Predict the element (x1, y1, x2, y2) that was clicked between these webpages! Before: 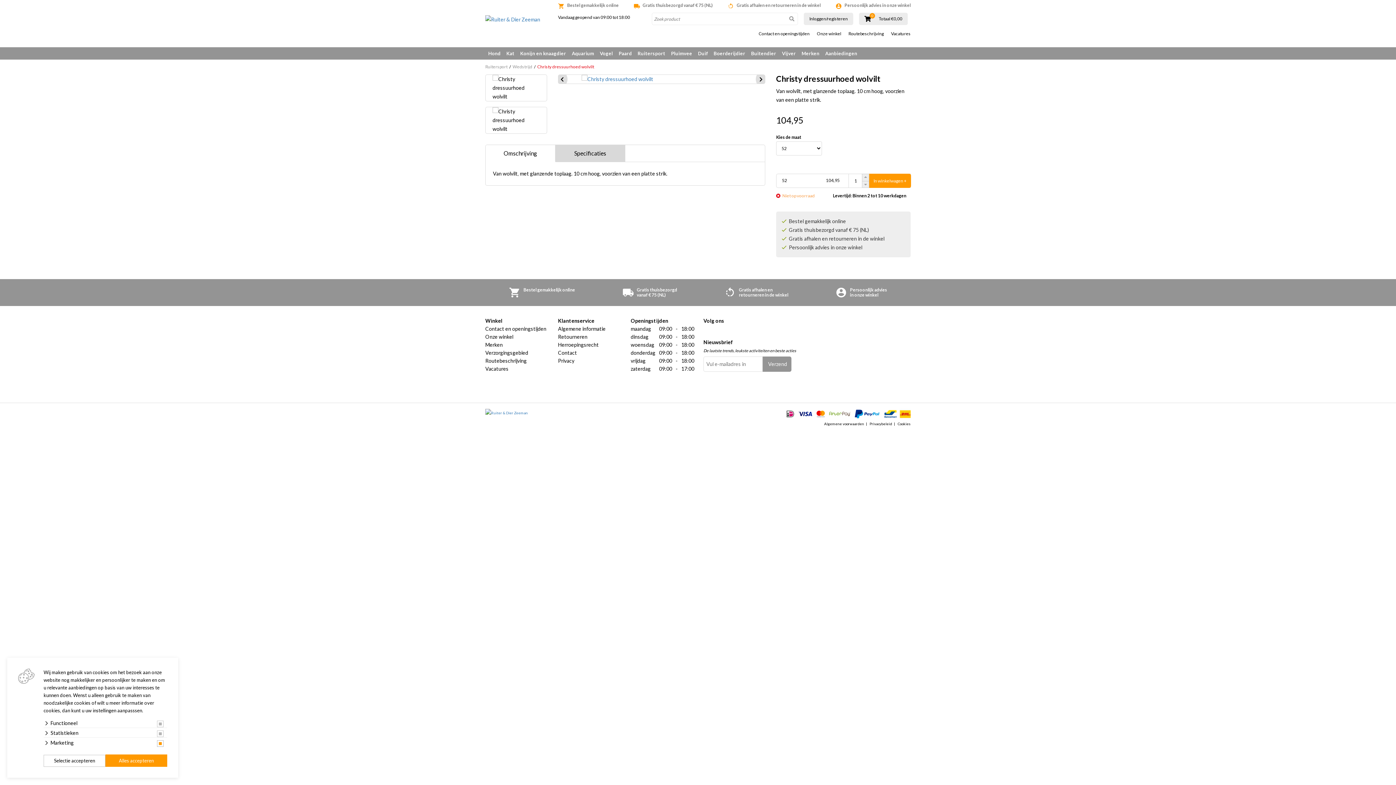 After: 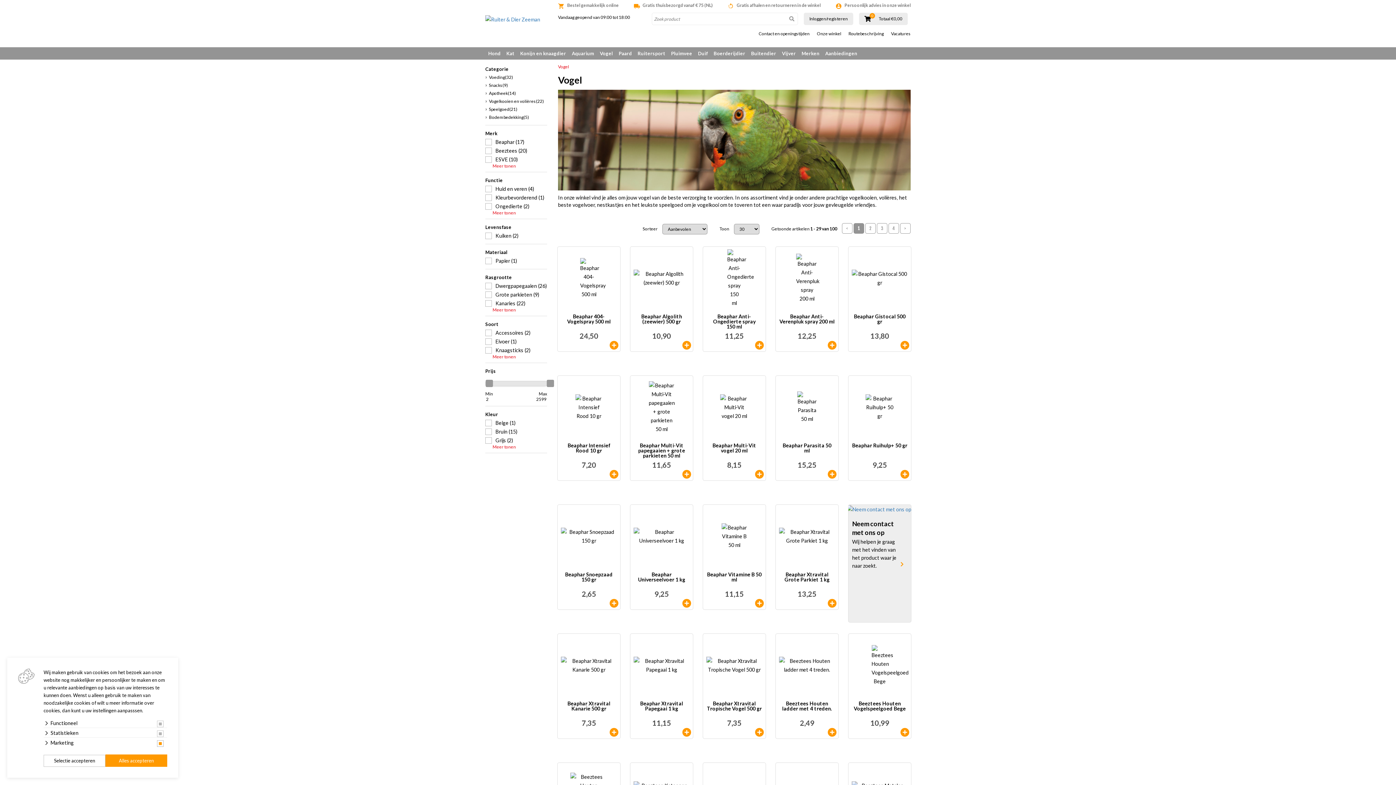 Action: label: Vogel bbox: (597, 47, 616, 59)